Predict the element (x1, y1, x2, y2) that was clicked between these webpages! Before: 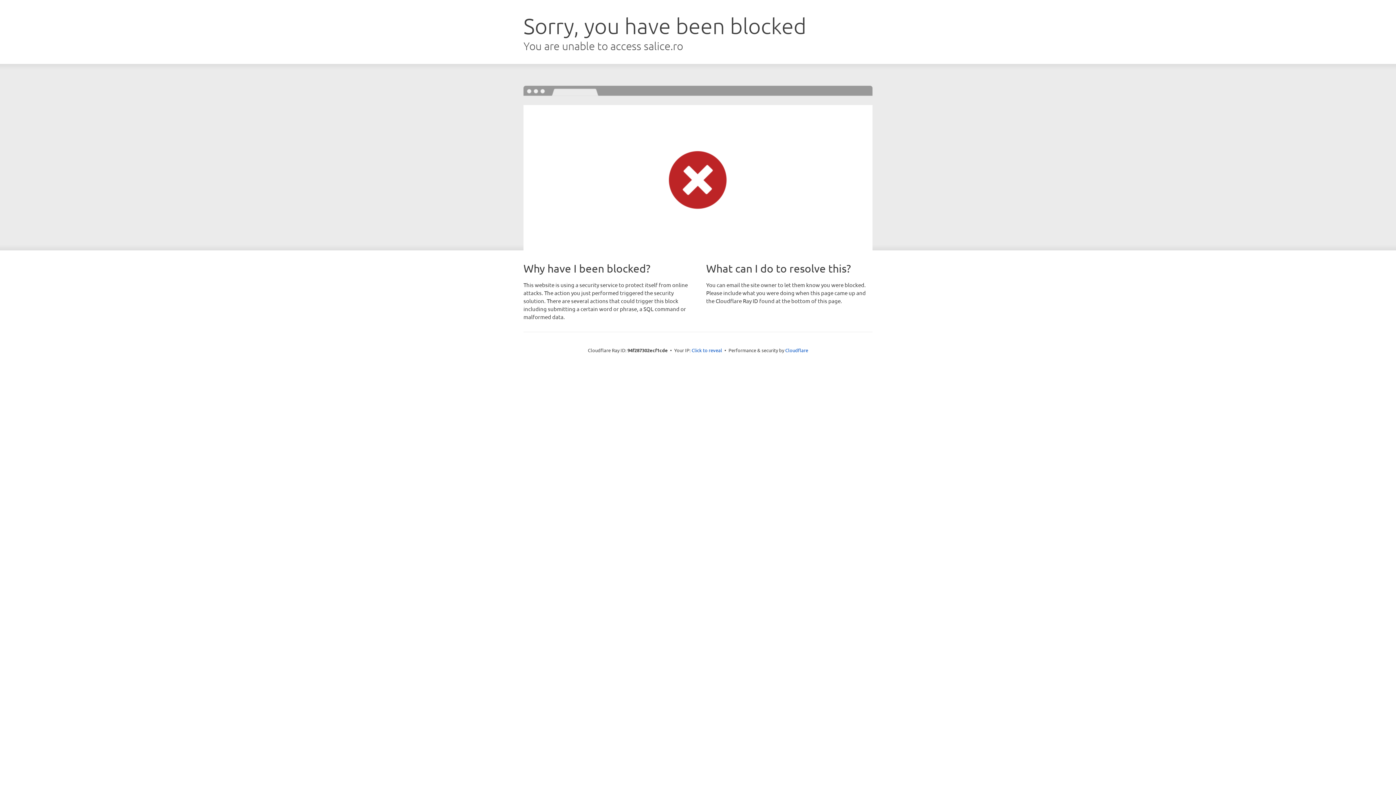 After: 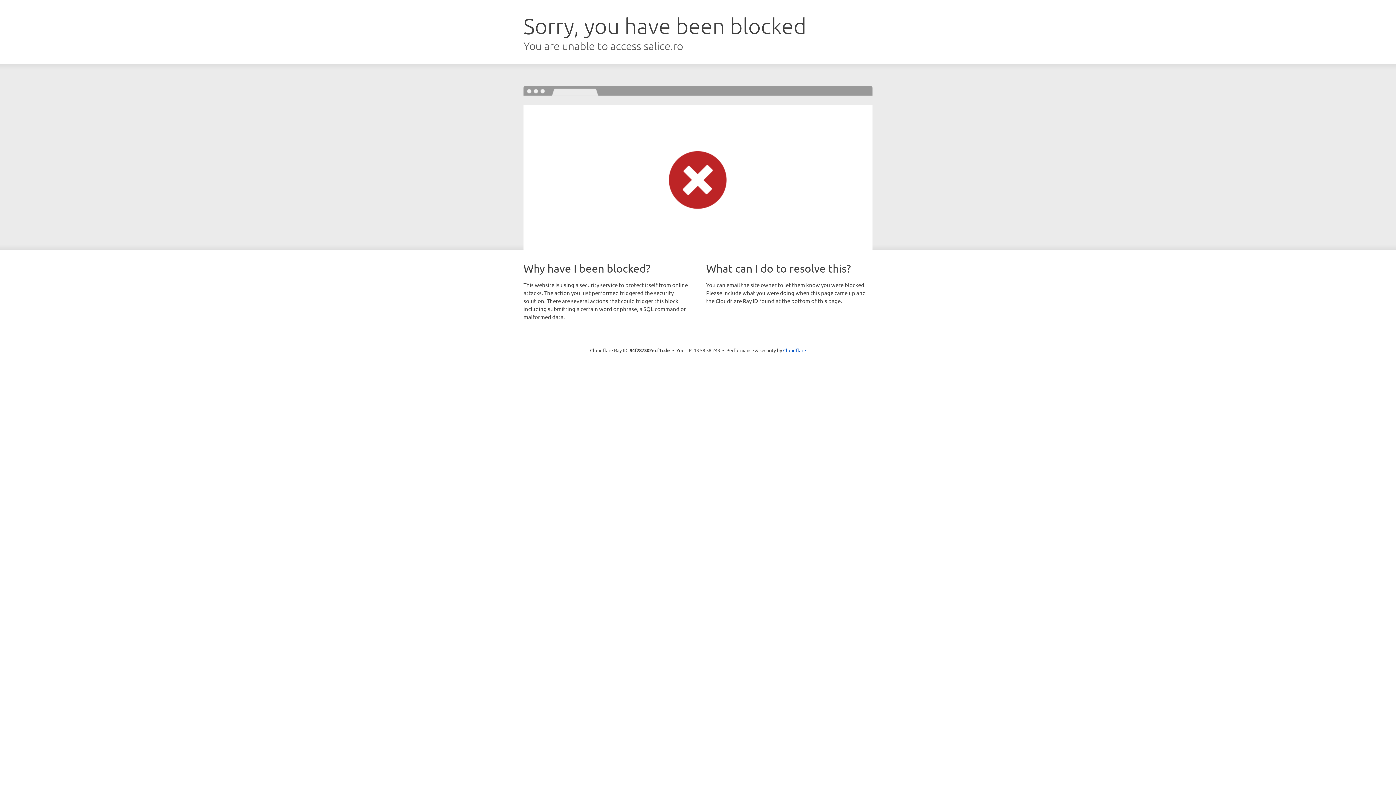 Action: bbox: (691, 346, 722, 353) label: Click to reveal